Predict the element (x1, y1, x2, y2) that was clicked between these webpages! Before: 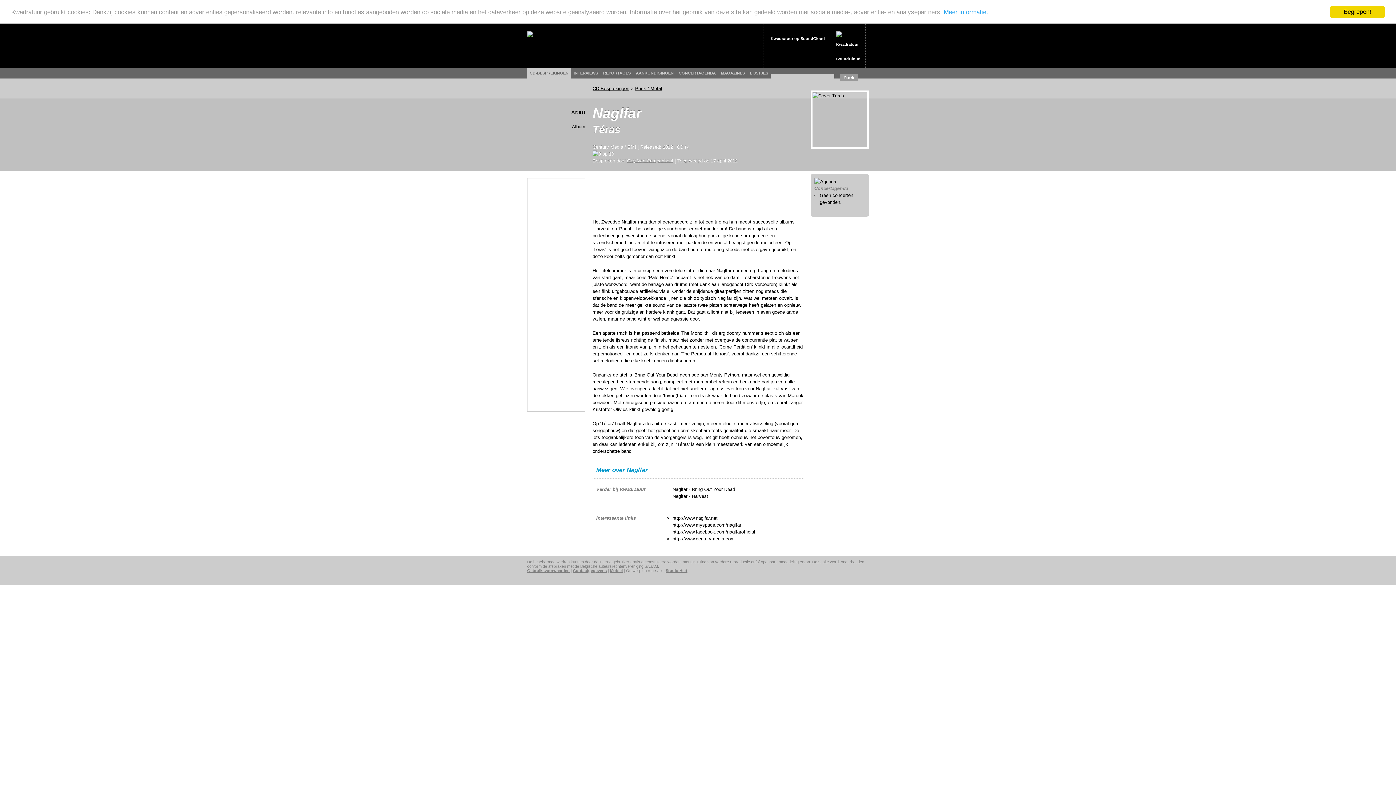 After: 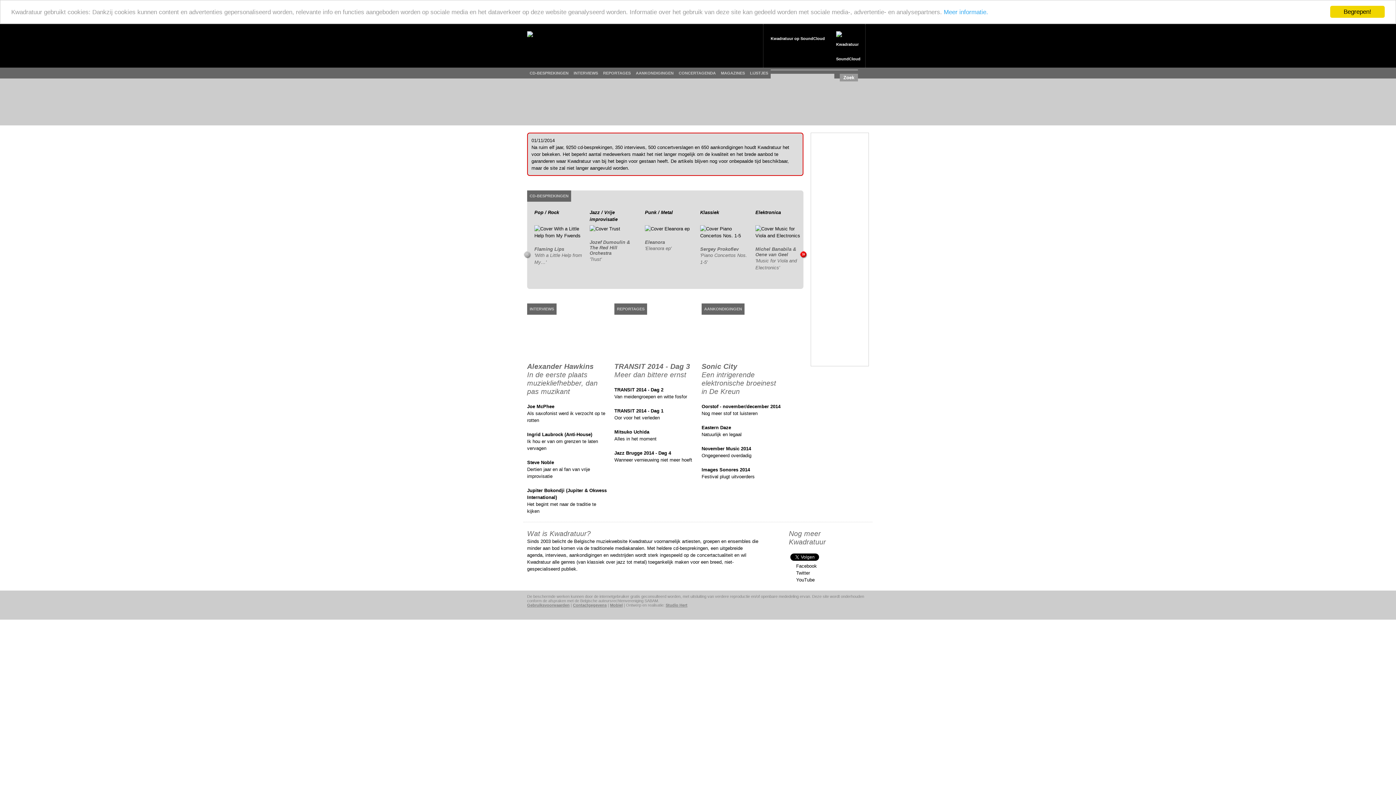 Action: bbox: (527, 30, 568, 35)